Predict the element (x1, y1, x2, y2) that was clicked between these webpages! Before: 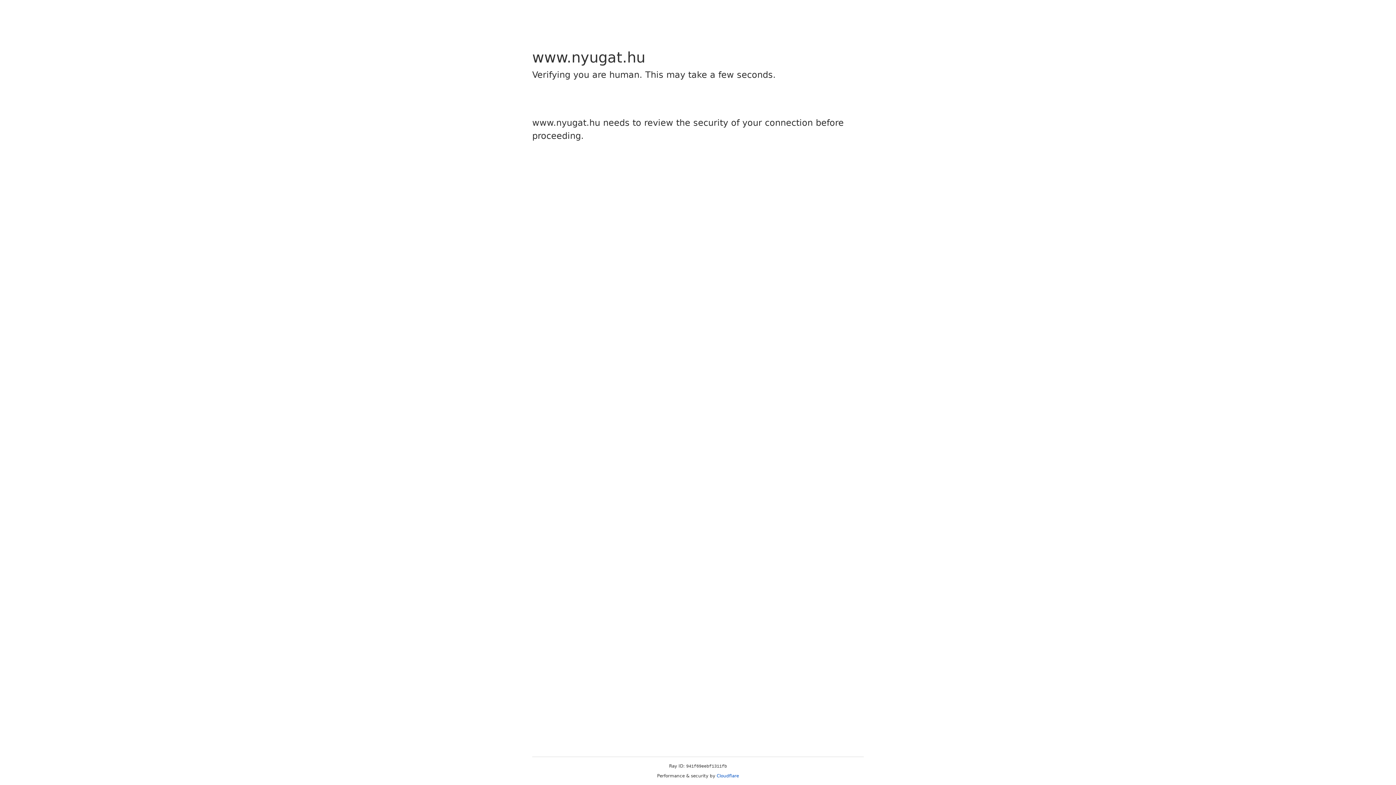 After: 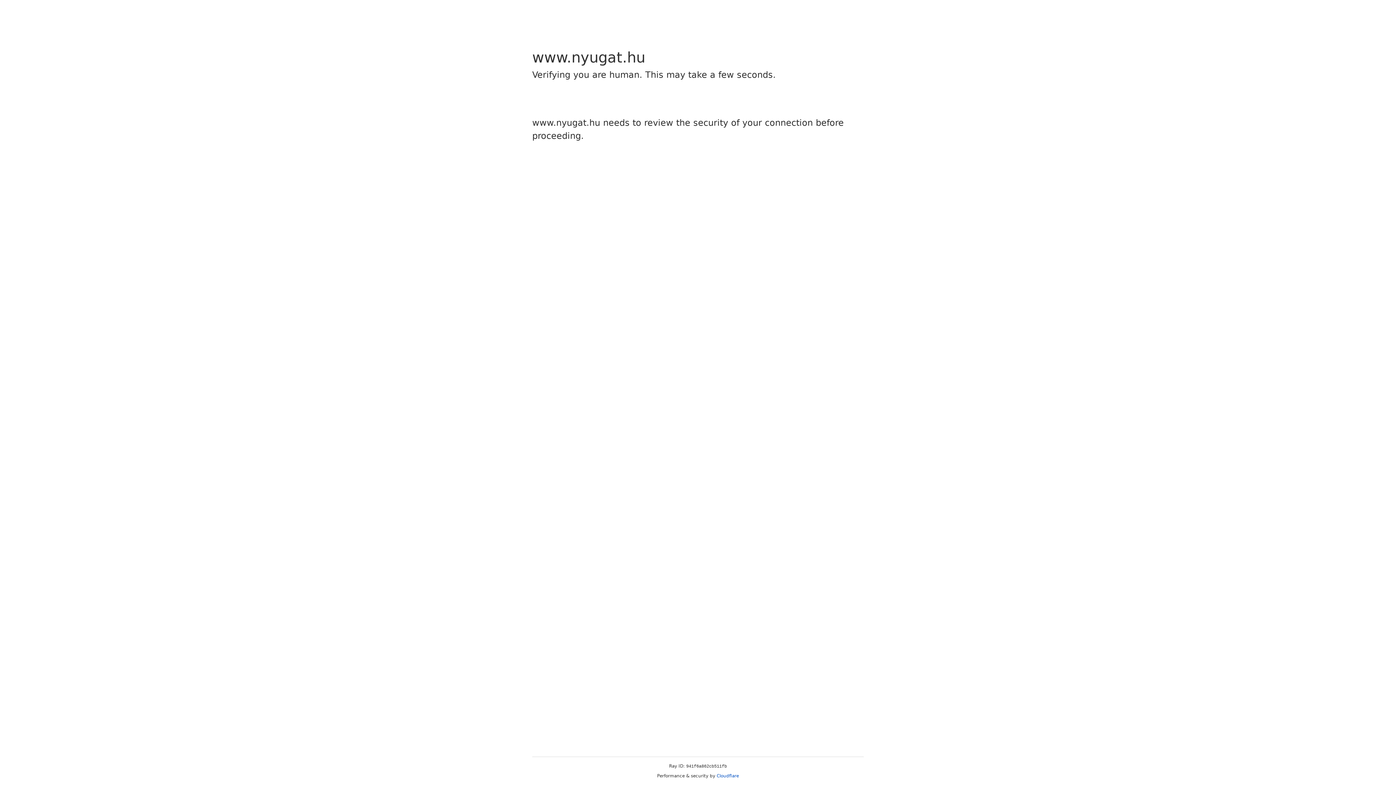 Action: bbox: (716, 773, 739, 778) label: Cloudflare